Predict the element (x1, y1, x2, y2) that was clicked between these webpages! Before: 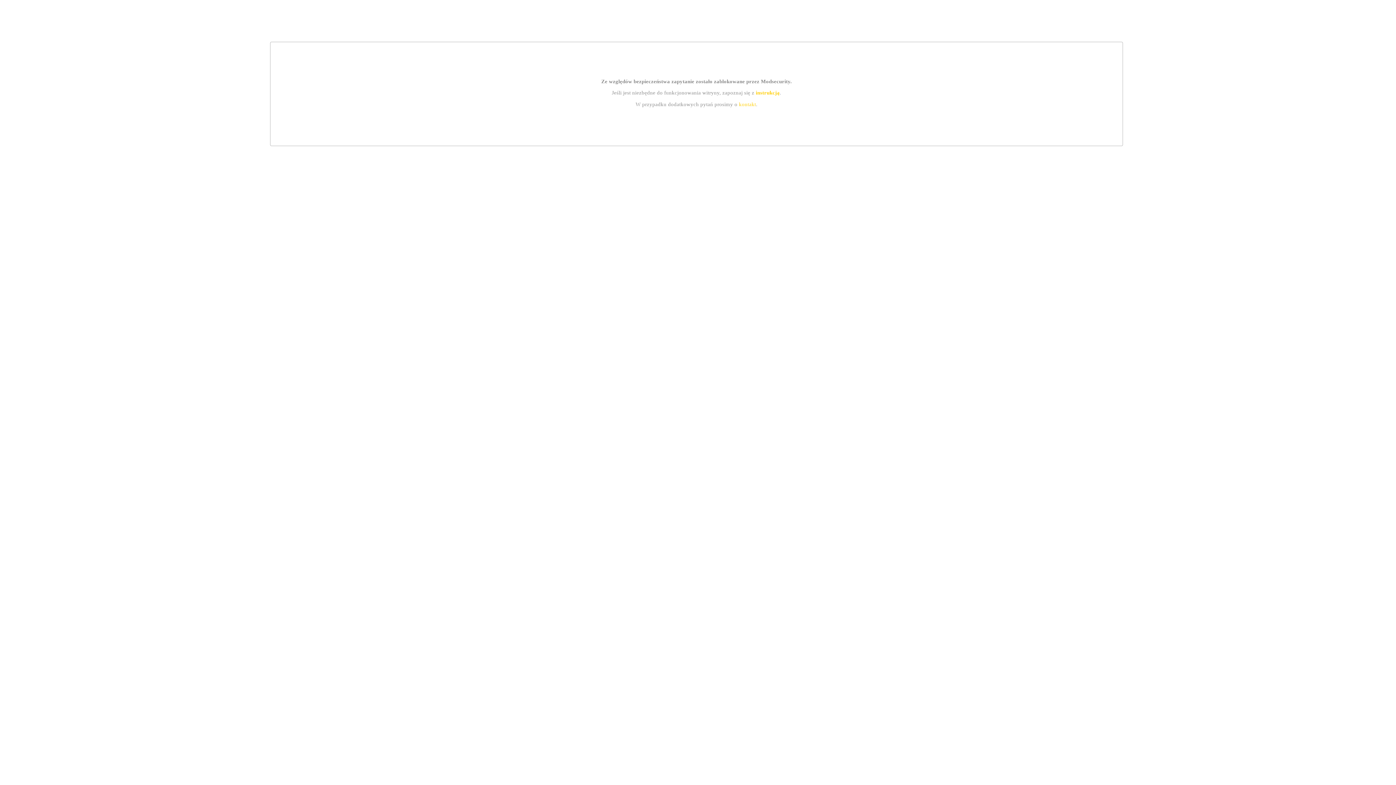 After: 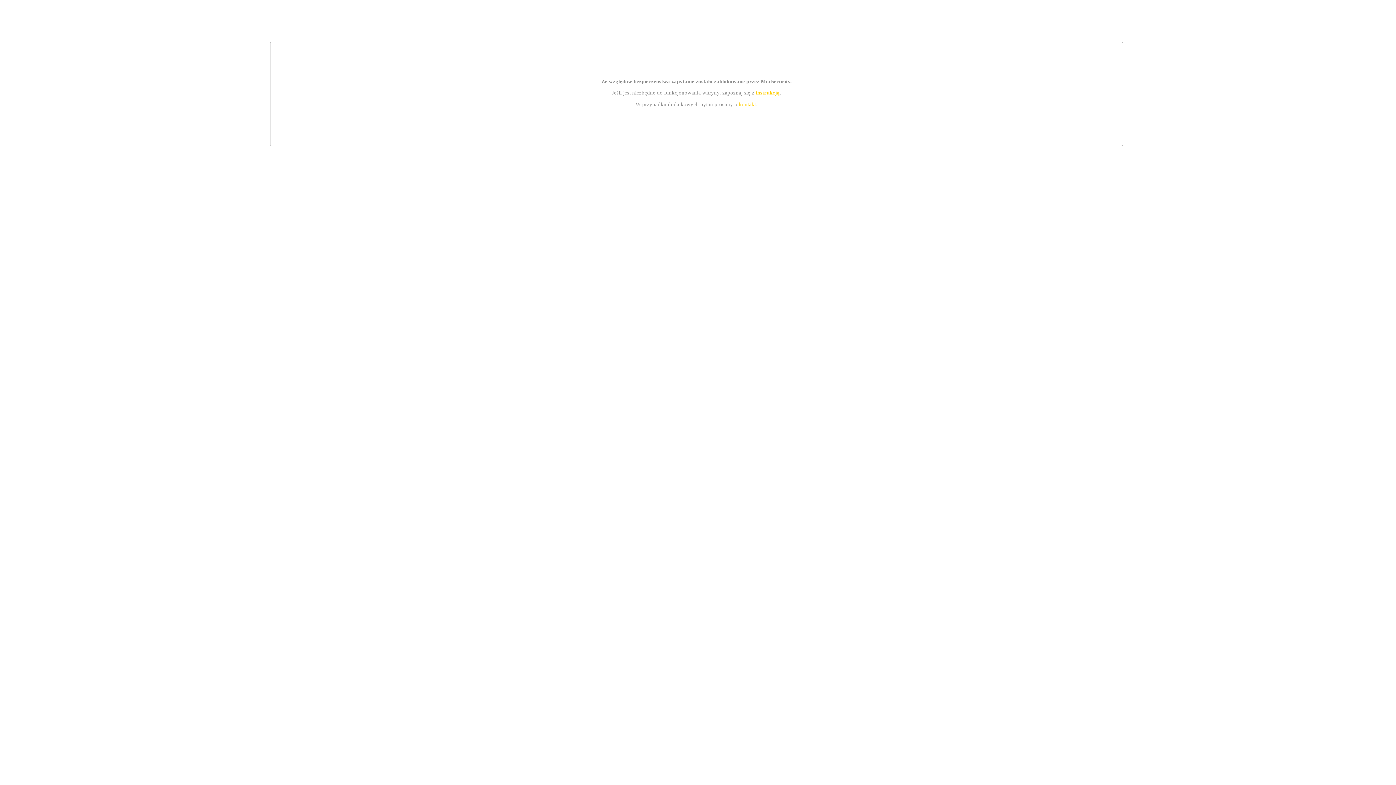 Action: bbox: (739, 101, 756, 107) label: kontakt